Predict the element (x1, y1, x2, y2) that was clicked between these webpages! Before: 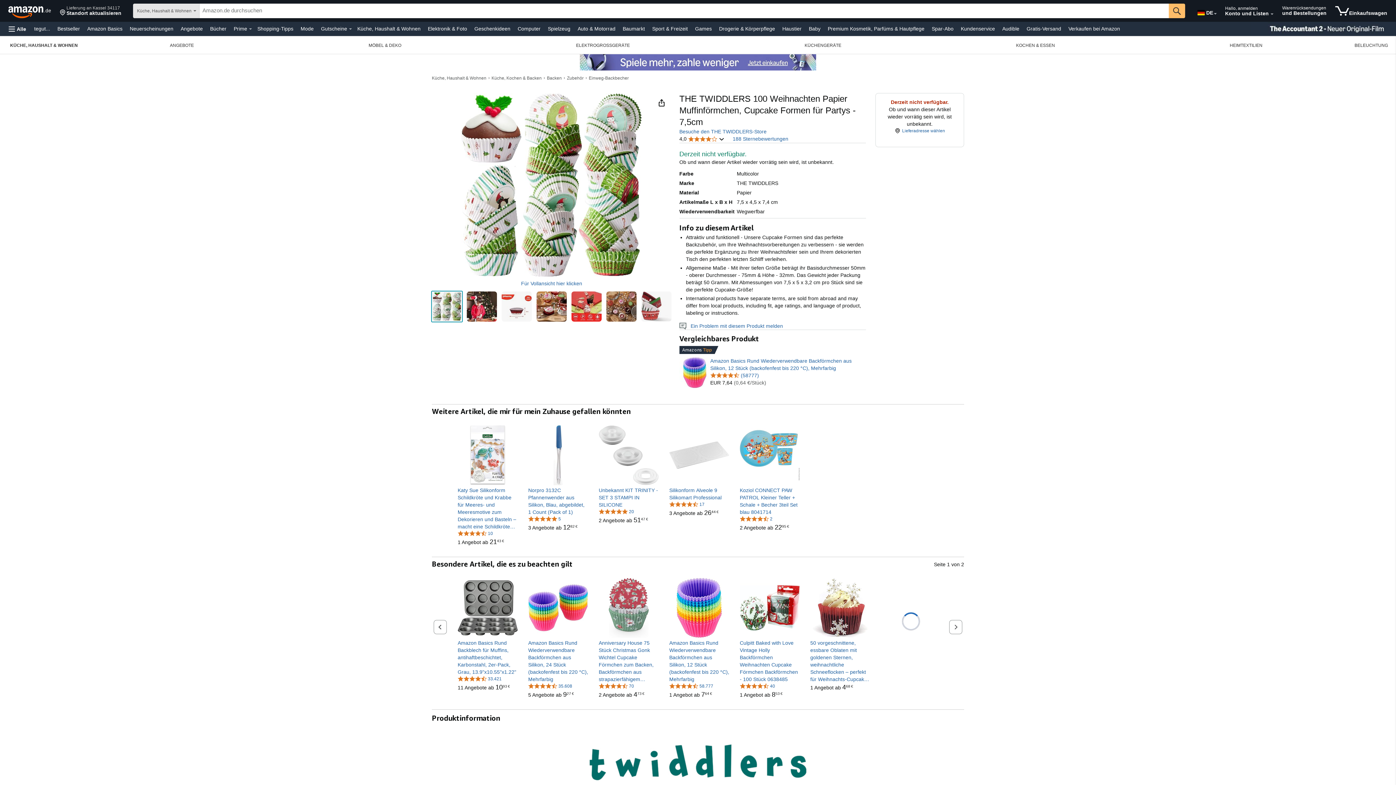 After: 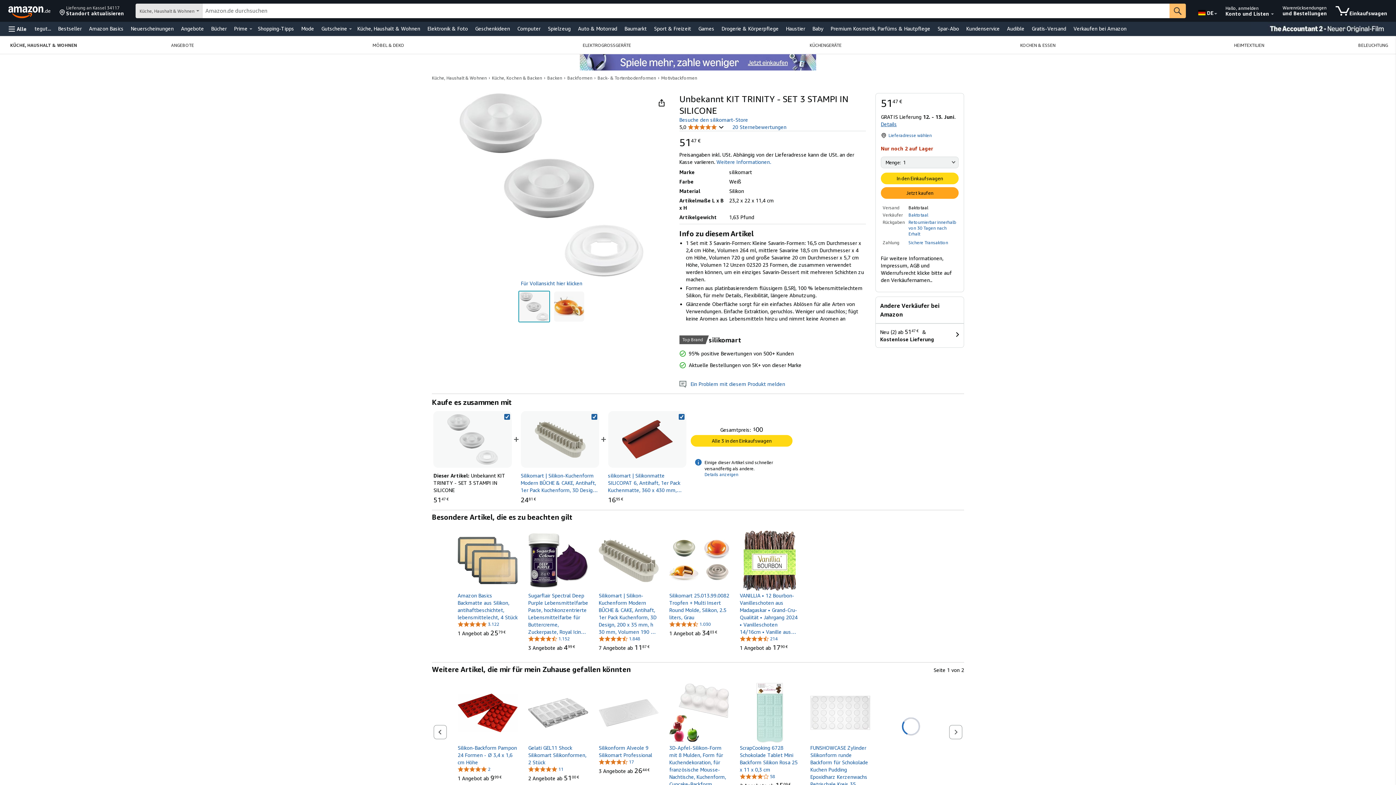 Action: bbox: (598, 517, 647, 523) label: 2 Angebote ab 
5147€
51
47€